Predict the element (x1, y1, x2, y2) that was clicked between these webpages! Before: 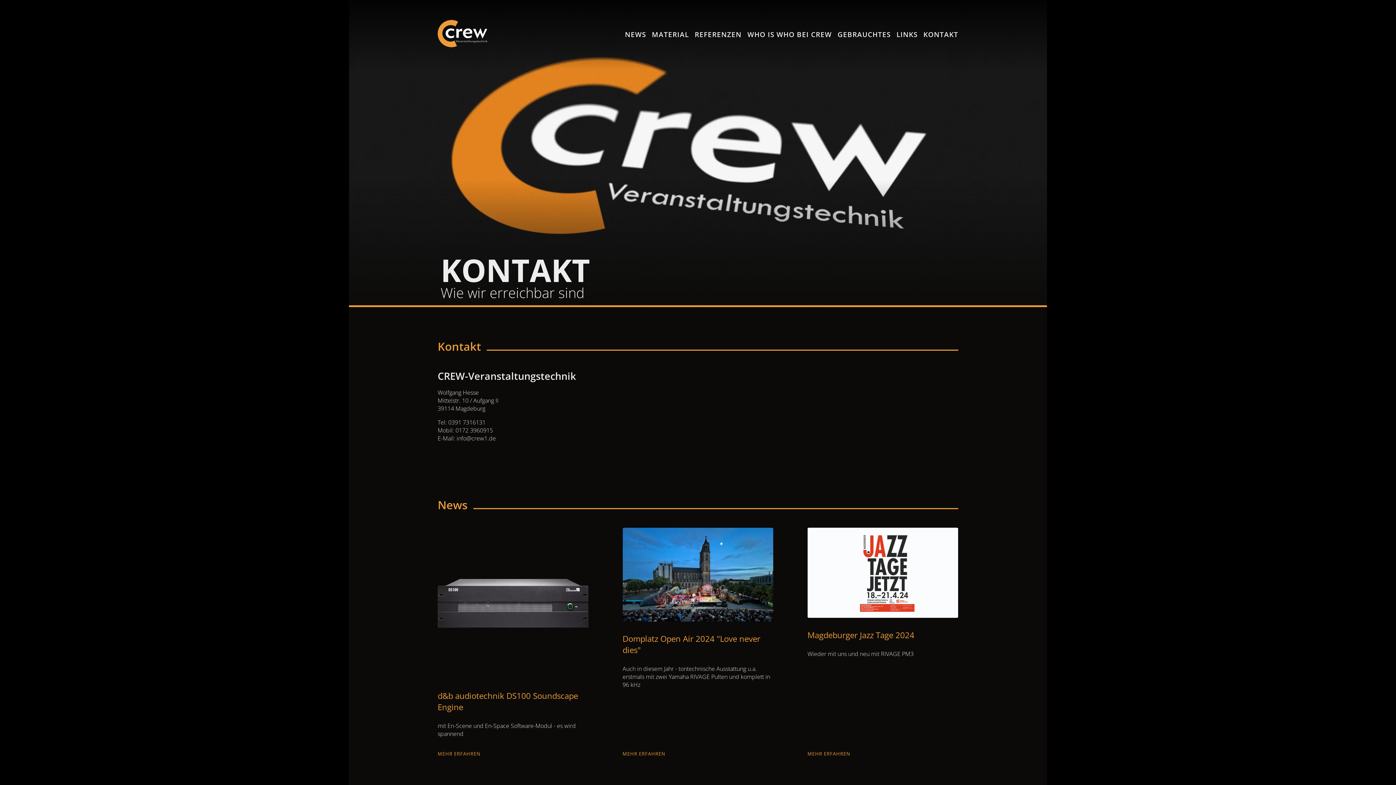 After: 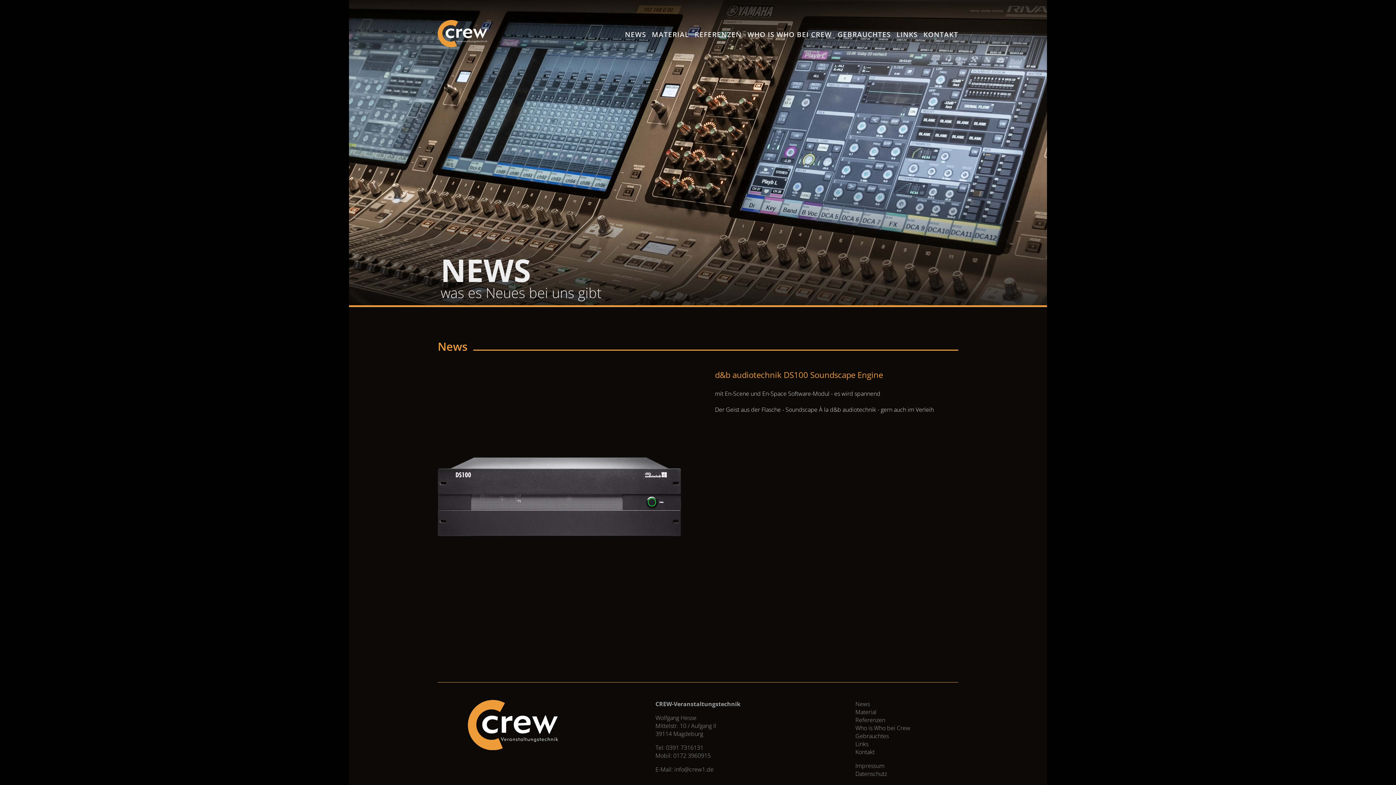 Action: label: MEHR ERFAHREN bbox: (437, 750, 480, 758)